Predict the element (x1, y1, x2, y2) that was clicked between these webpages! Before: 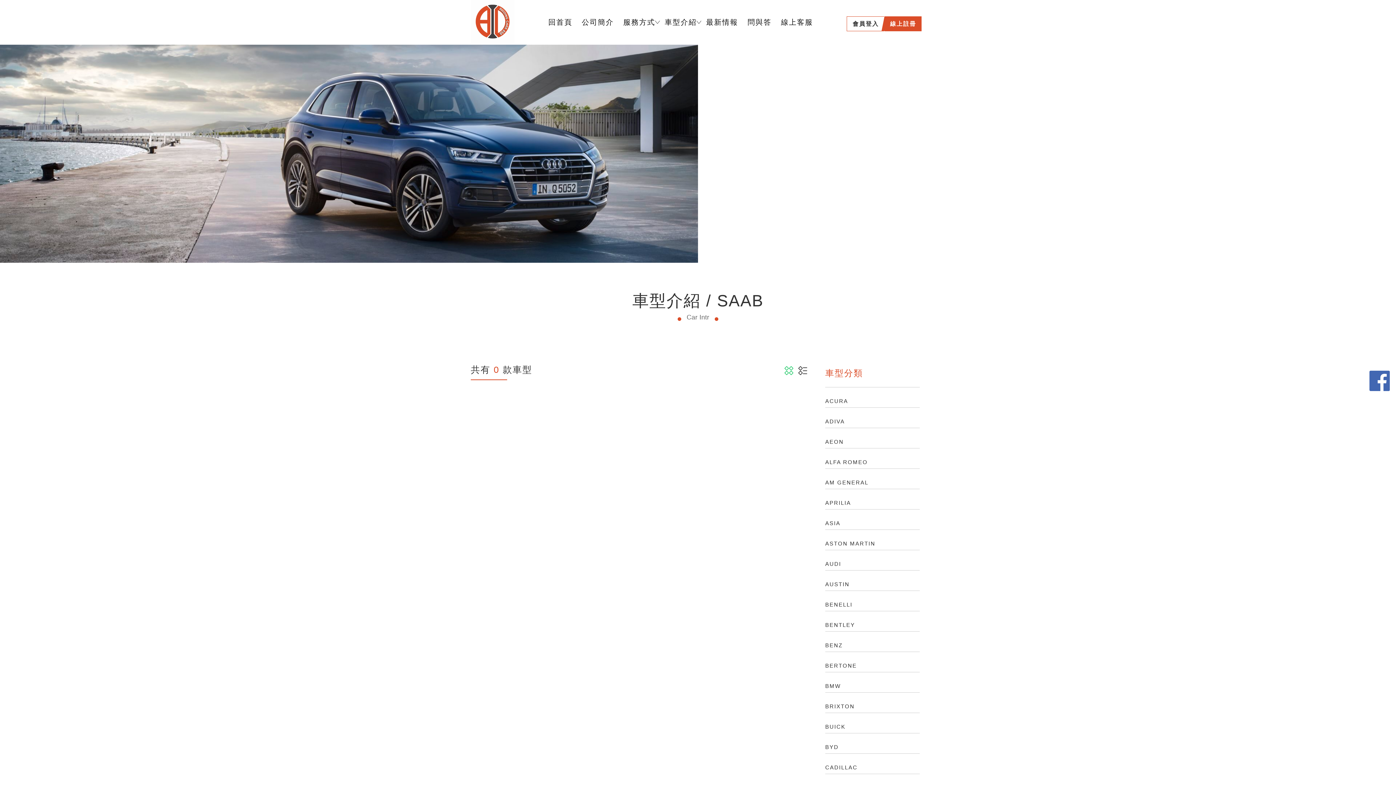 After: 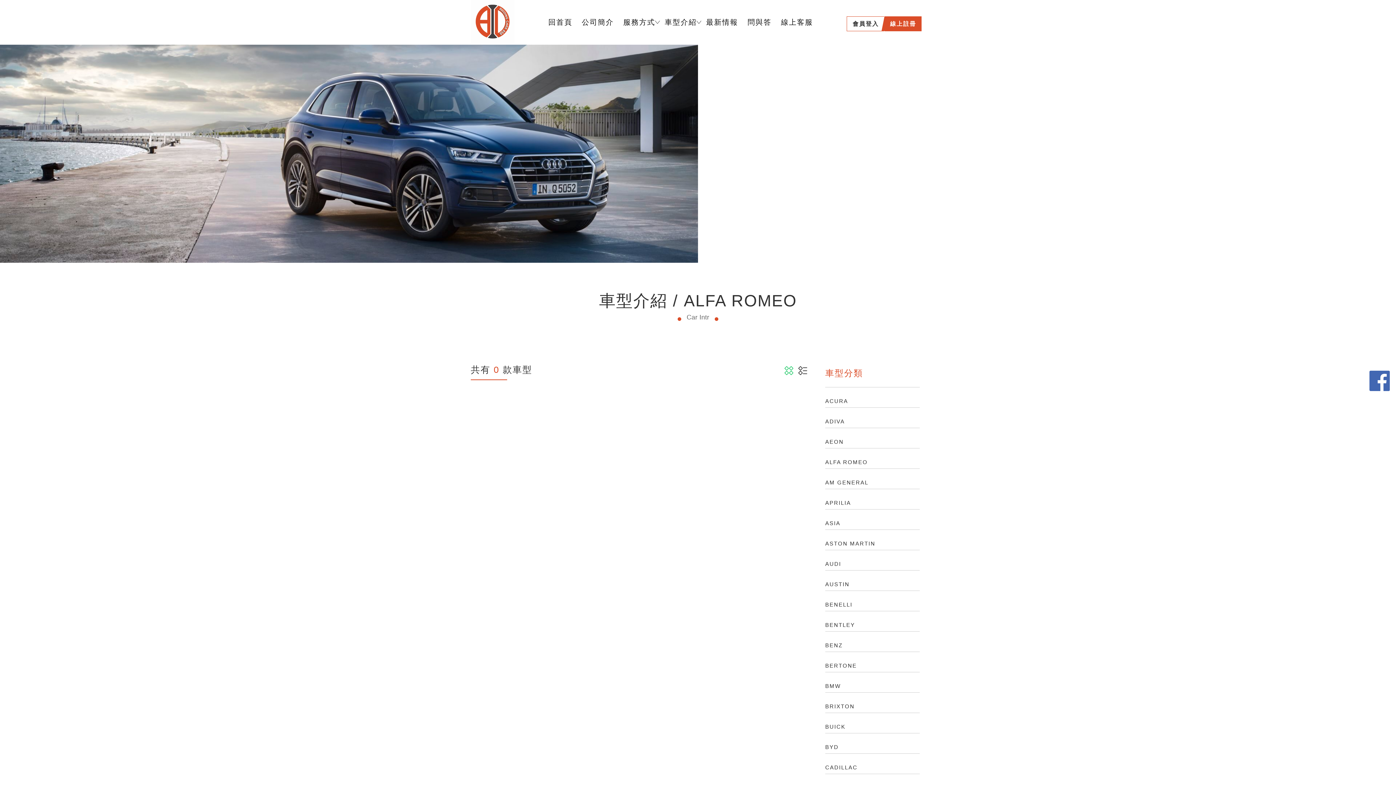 Action: bbox: (825, 459, 868, 465) label: ALFA ROMEO